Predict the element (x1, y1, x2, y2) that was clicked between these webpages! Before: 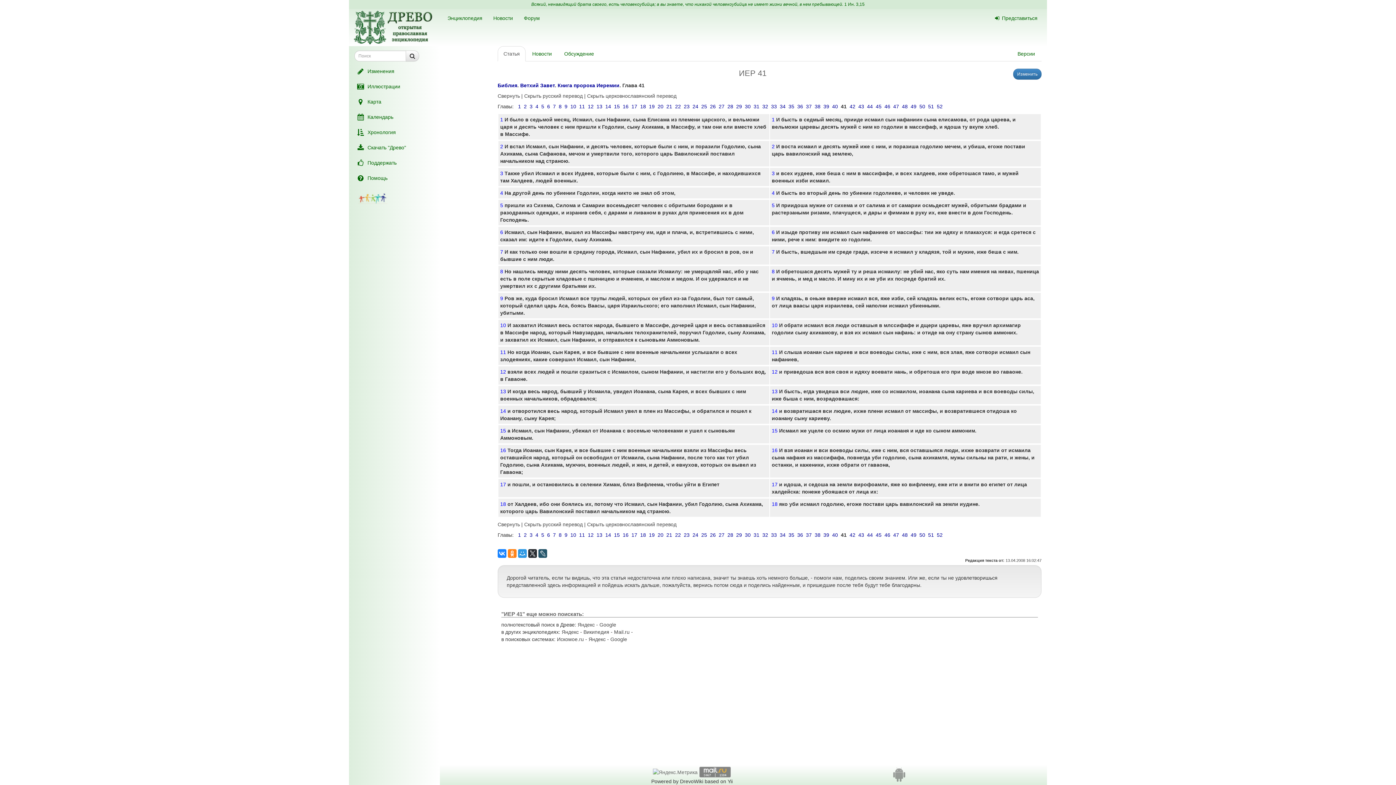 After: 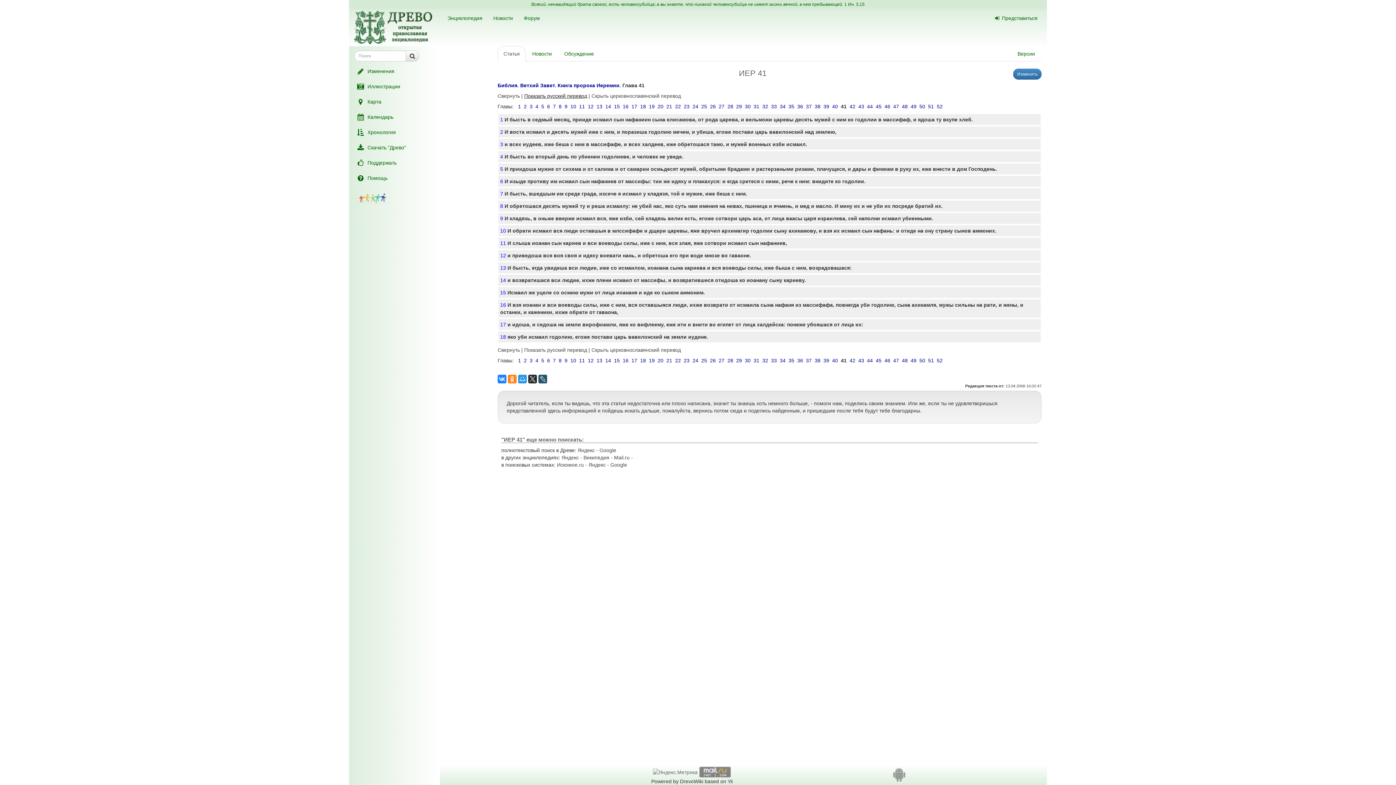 Action: label: Скрыть русский перевод bbox: (524, 93, 582, 98)